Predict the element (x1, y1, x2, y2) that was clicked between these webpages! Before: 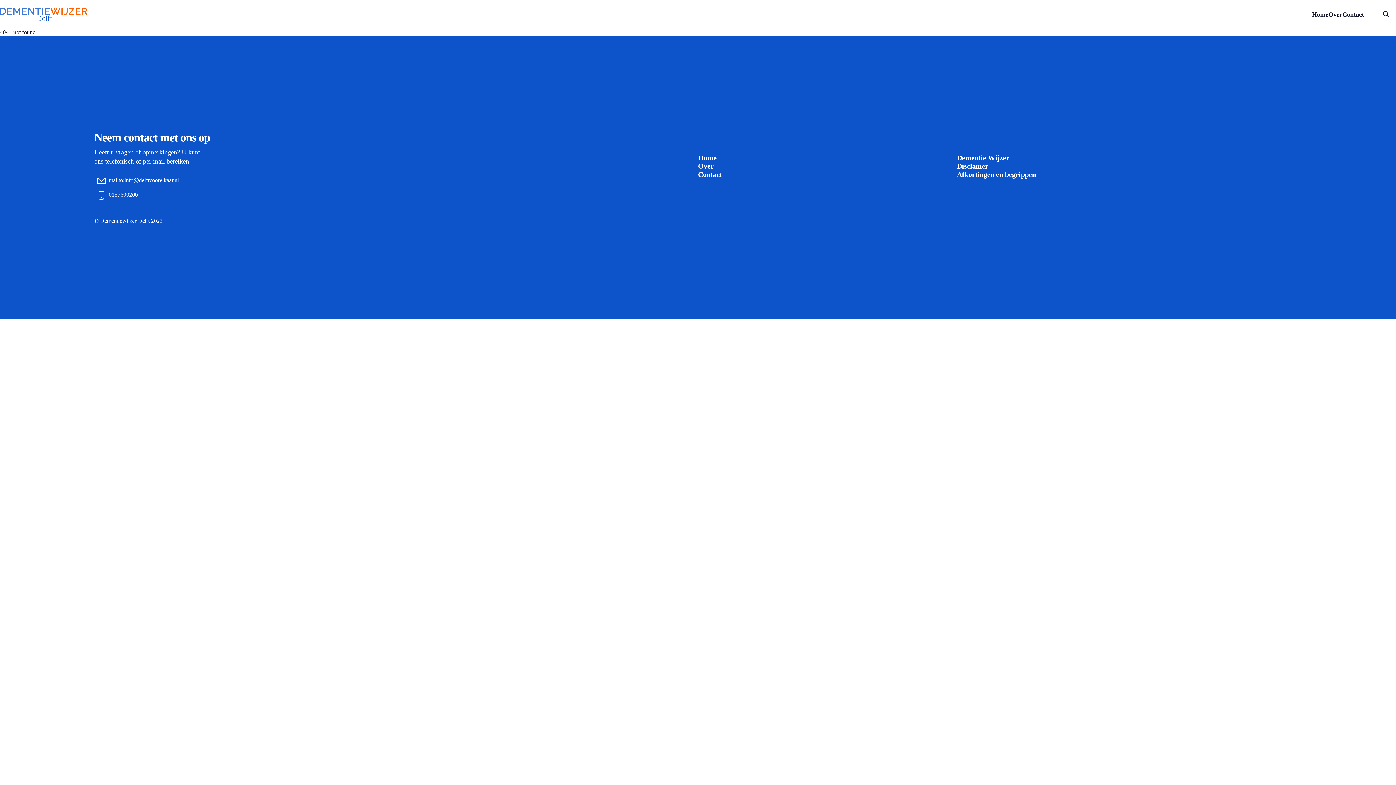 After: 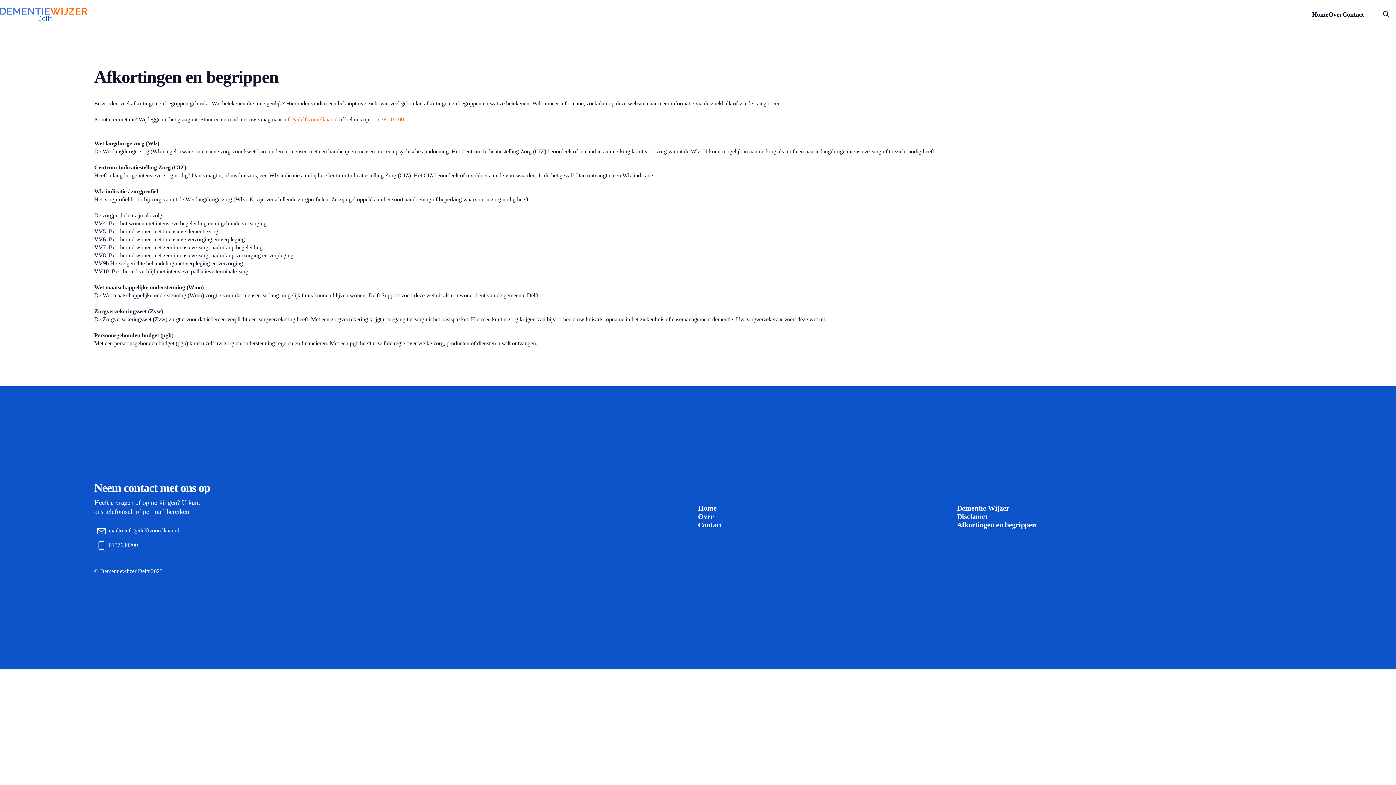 Action: bbox: (957, 170, 1036, 178) label: Afkortingen en begrippen